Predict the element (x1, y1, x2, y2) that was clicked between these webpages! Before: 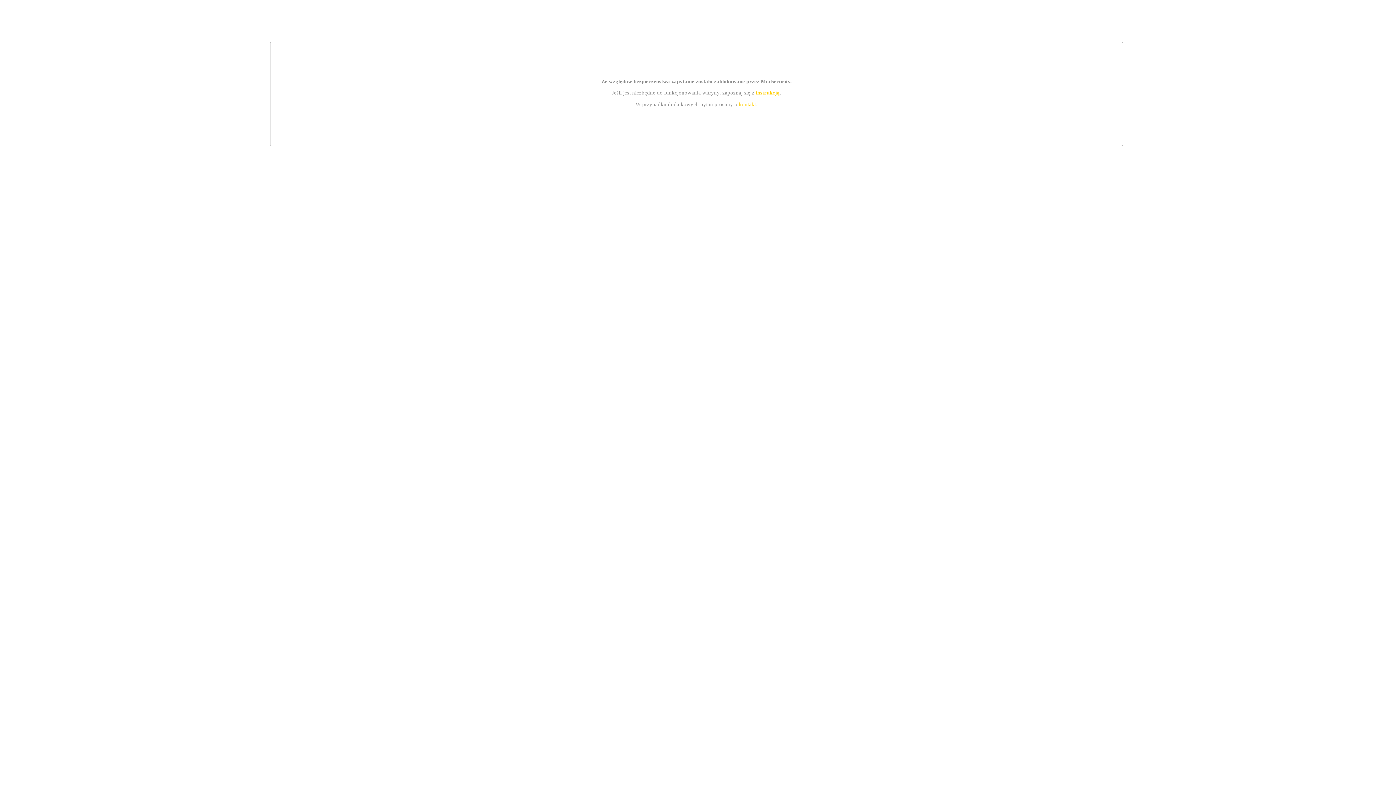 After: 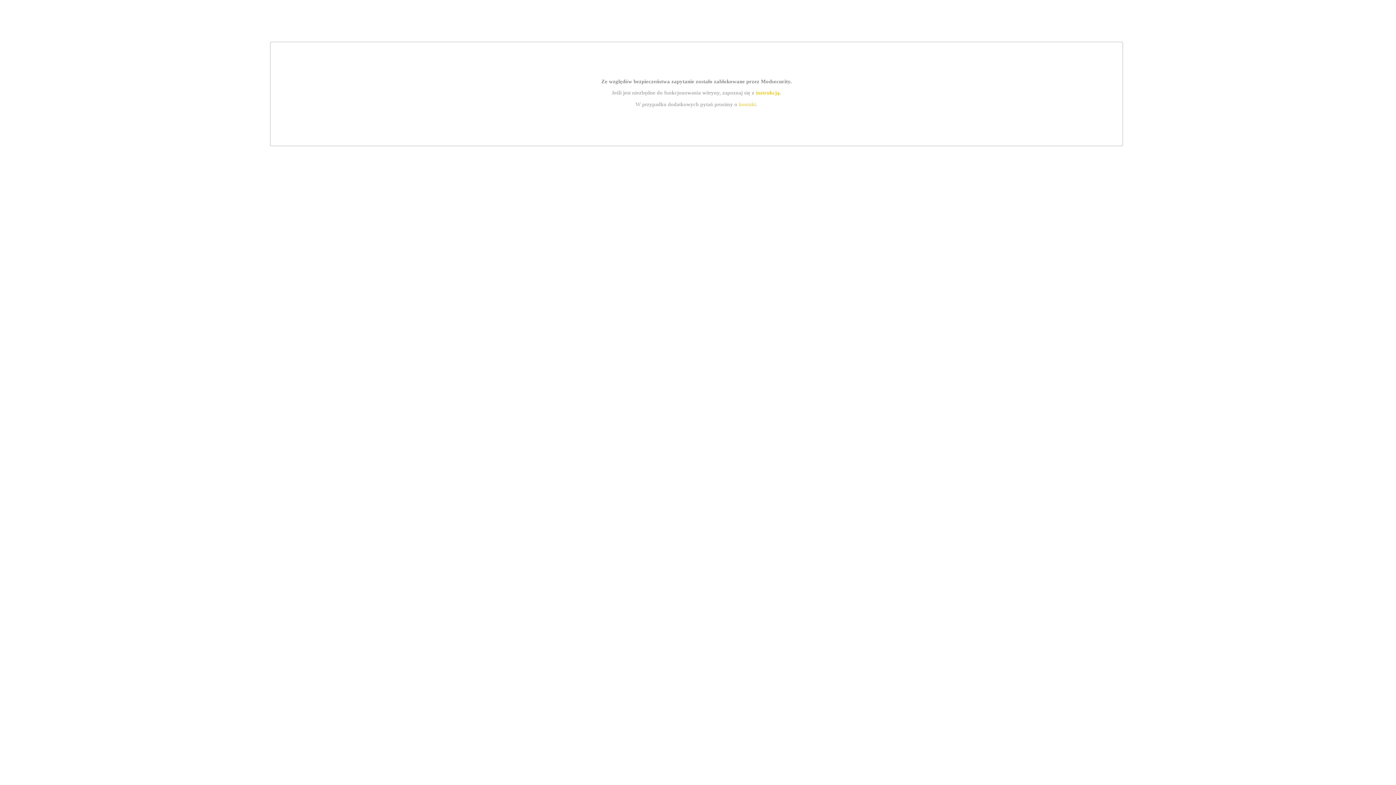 Action: bbox: (739, 101, 756, 107) label: kontakt